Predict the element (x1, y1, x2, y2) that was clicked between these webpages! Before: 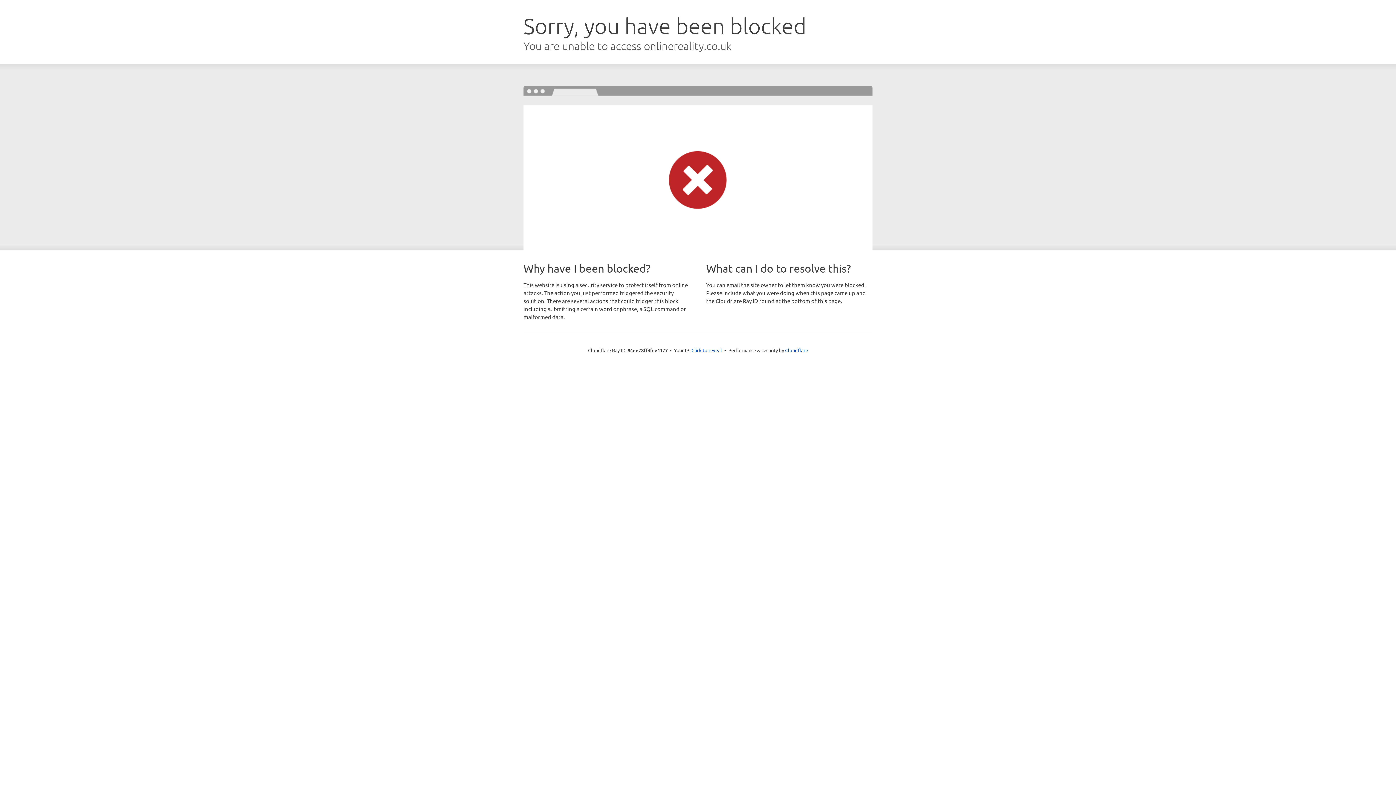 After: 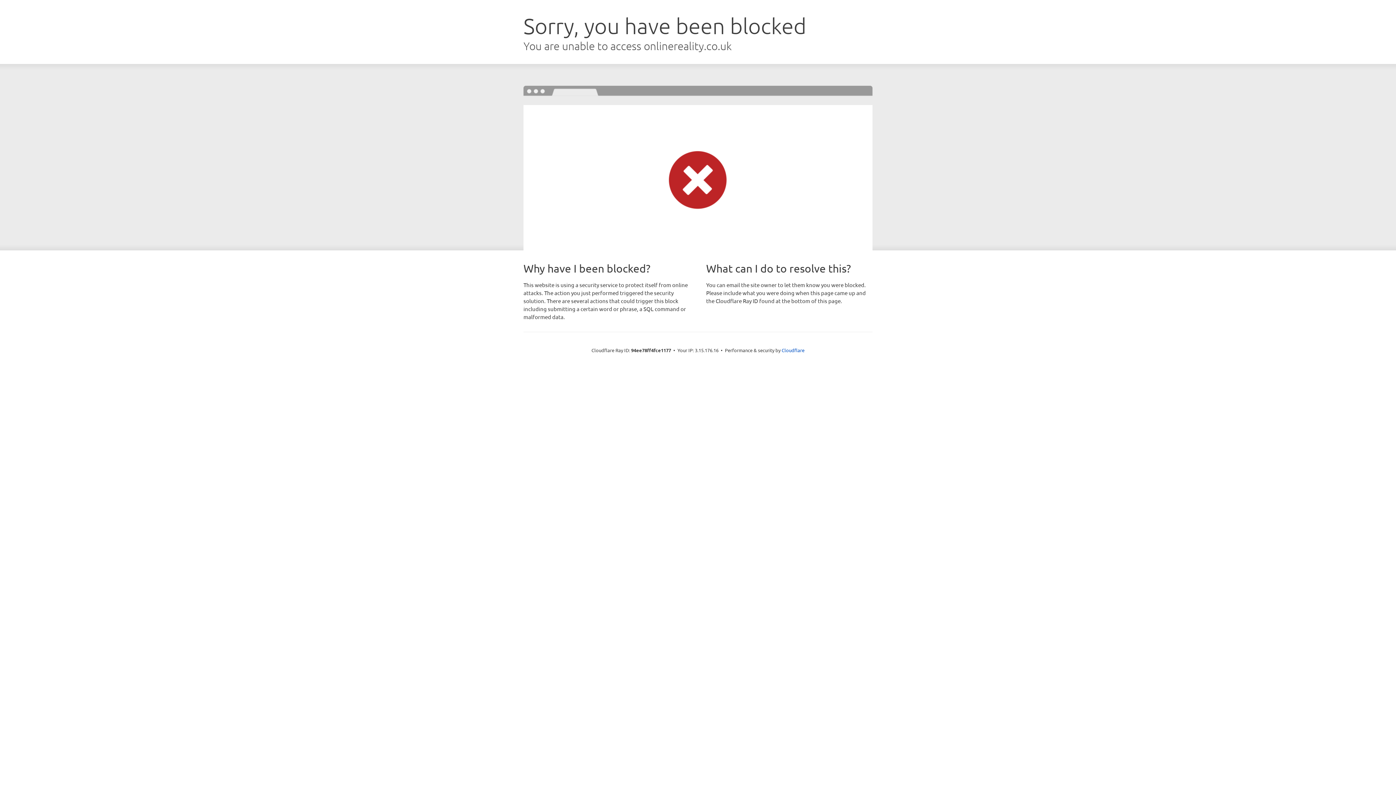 Action: bbox: (691, 346, 722, 353) label: Click to reveal